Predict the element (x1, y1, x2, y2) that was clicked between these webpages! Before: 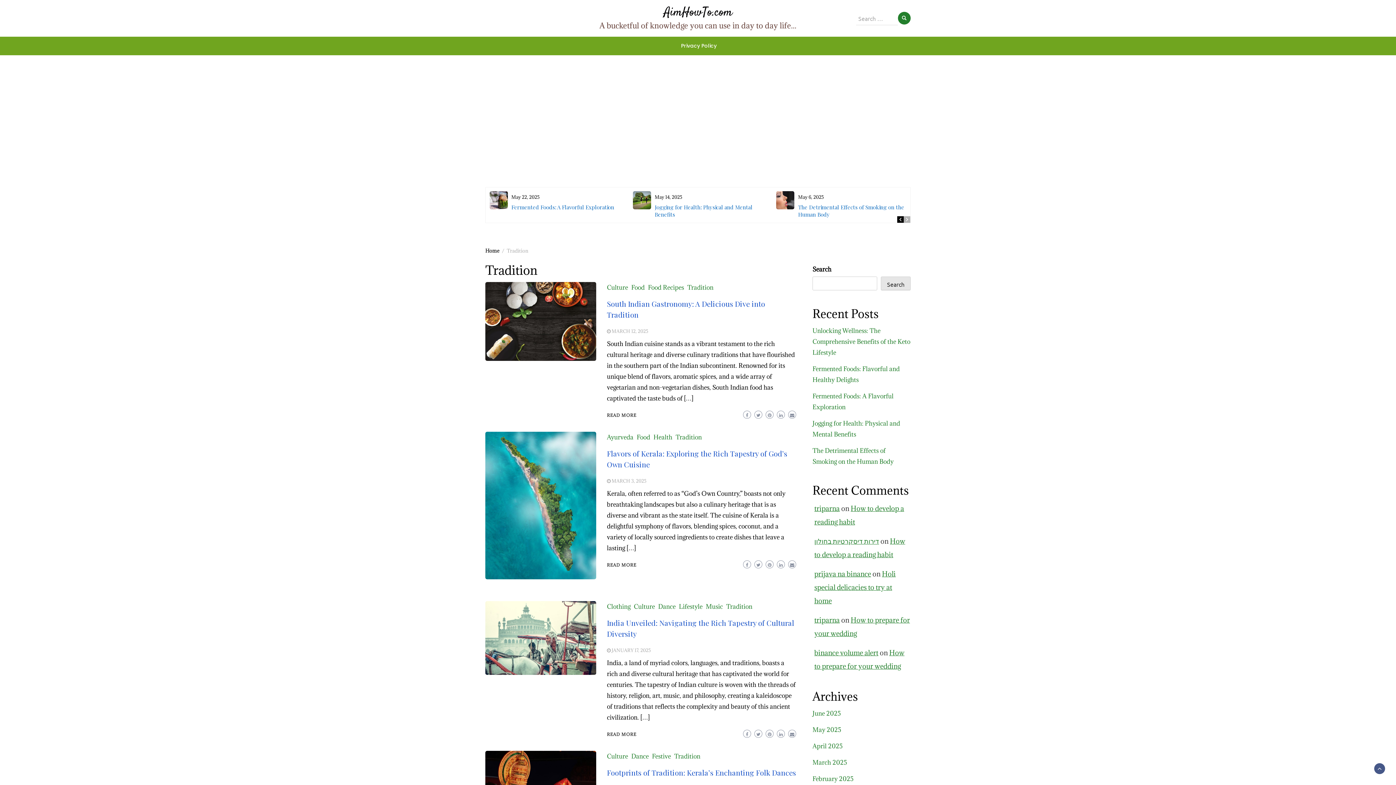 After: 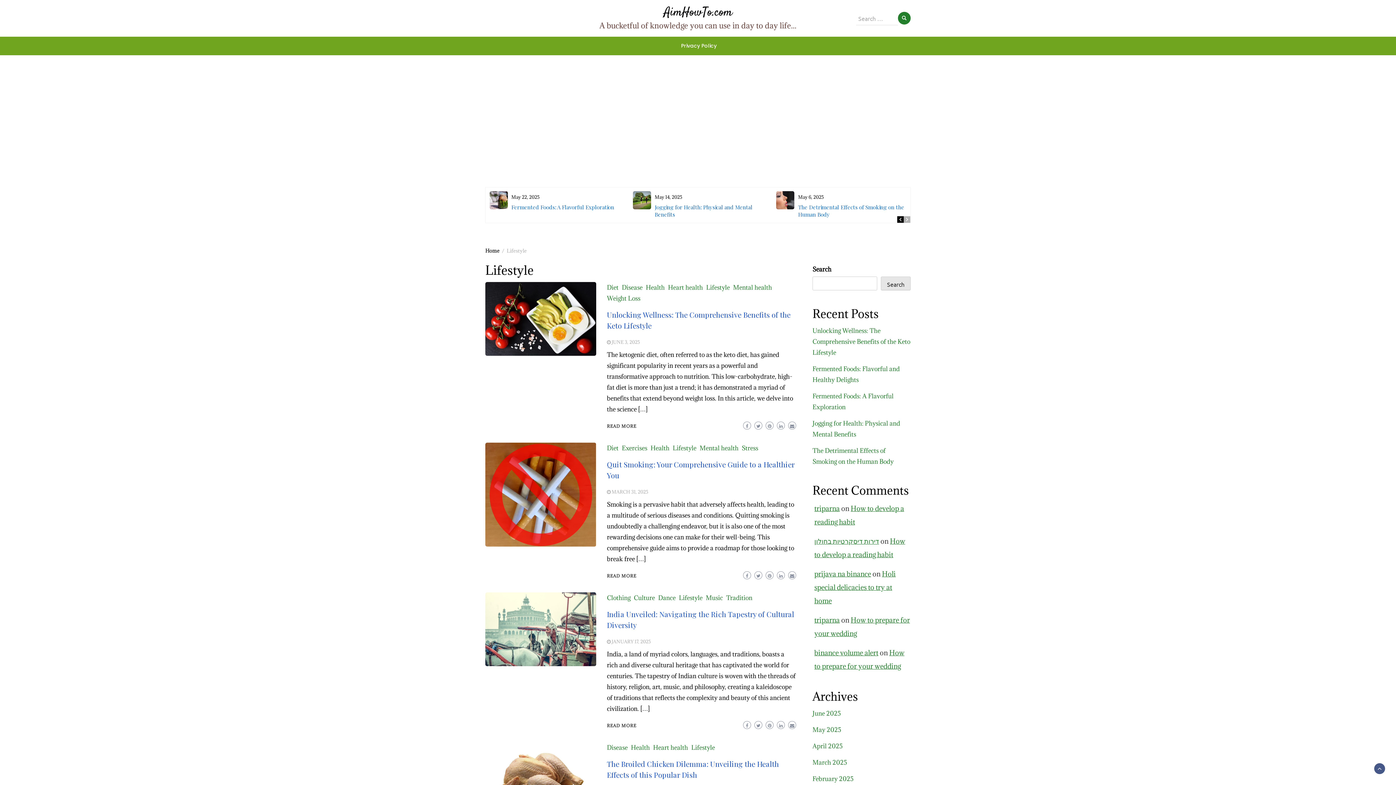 Action: label: Lifestyle bbox: (679, 602, 702, 610)